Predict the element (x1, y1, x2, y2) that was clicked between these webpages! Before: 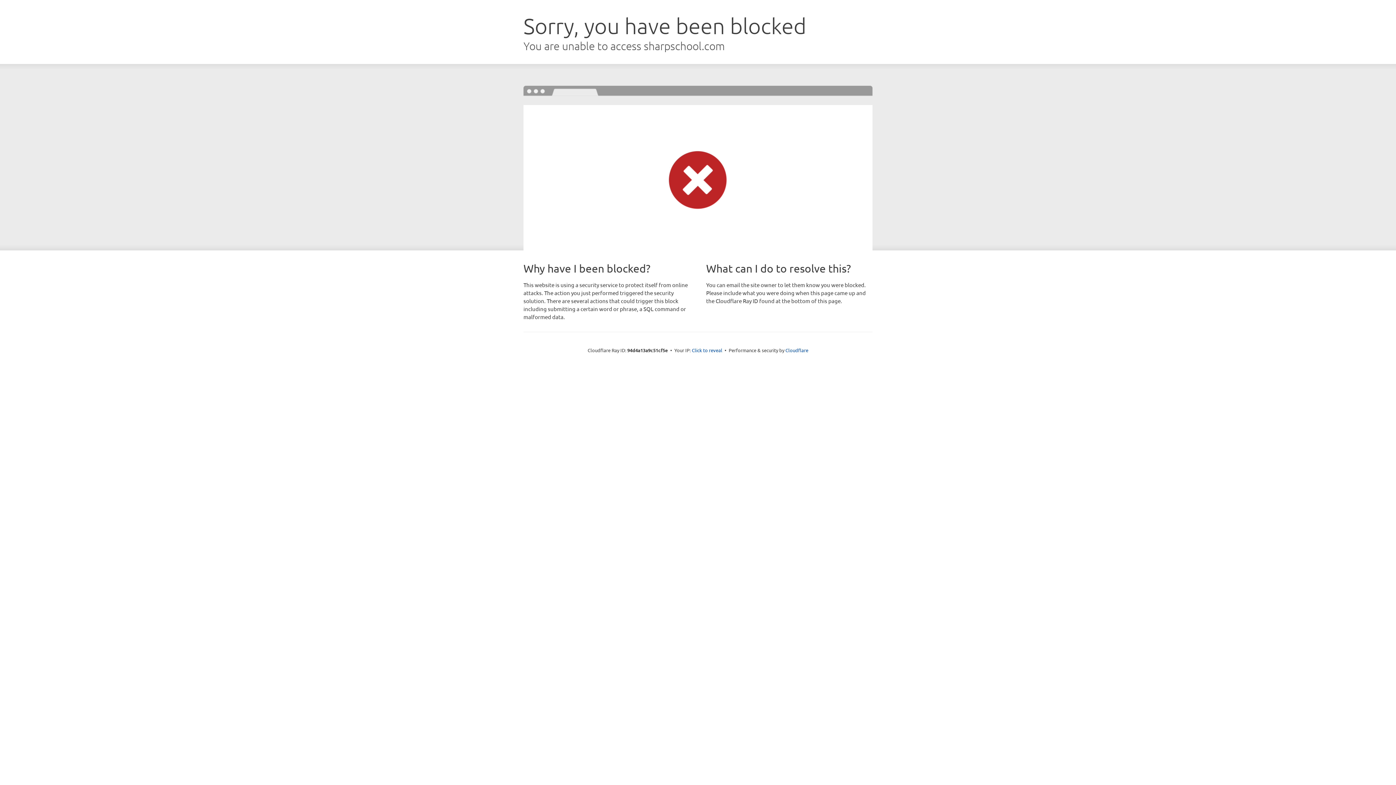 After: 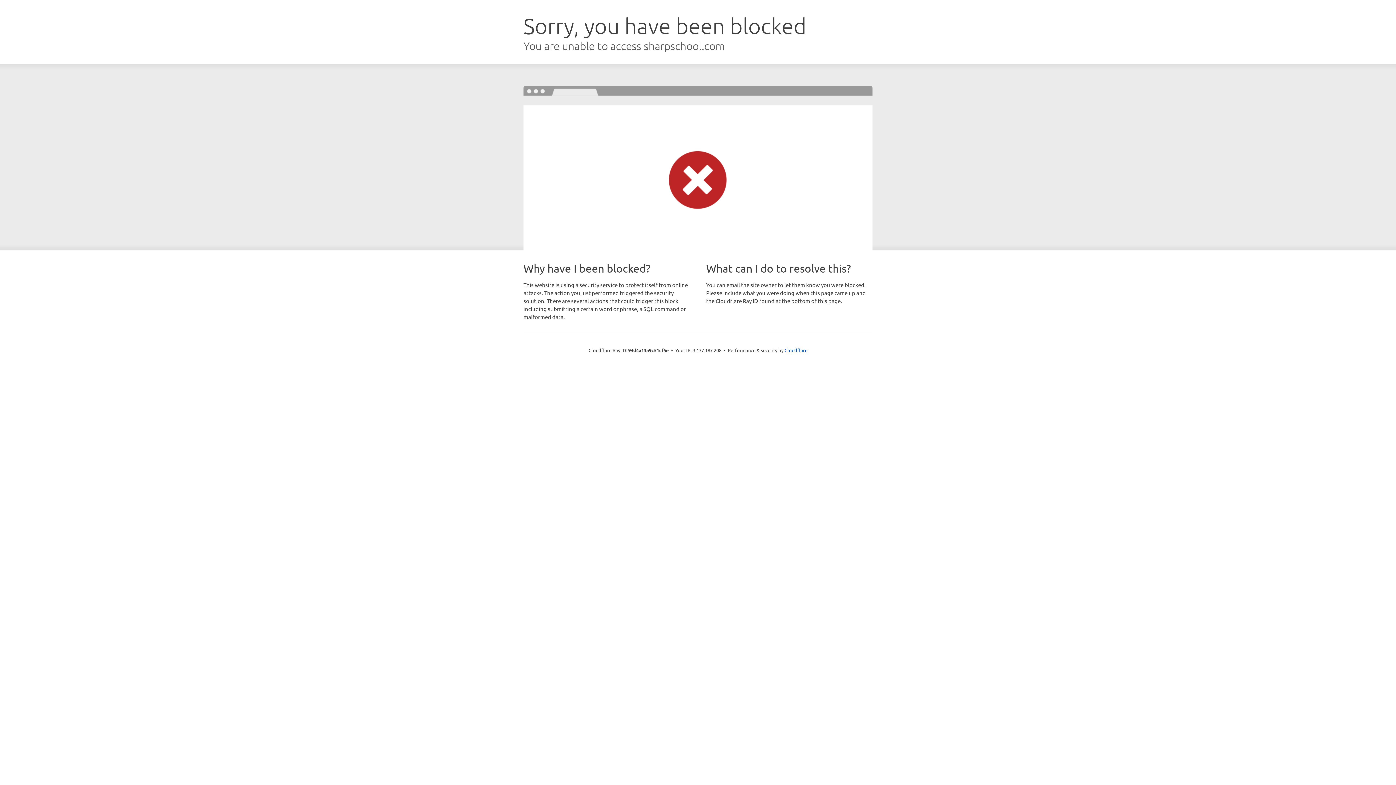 Action: label: Click to reveal bbox: (692, 346, 722, 353)